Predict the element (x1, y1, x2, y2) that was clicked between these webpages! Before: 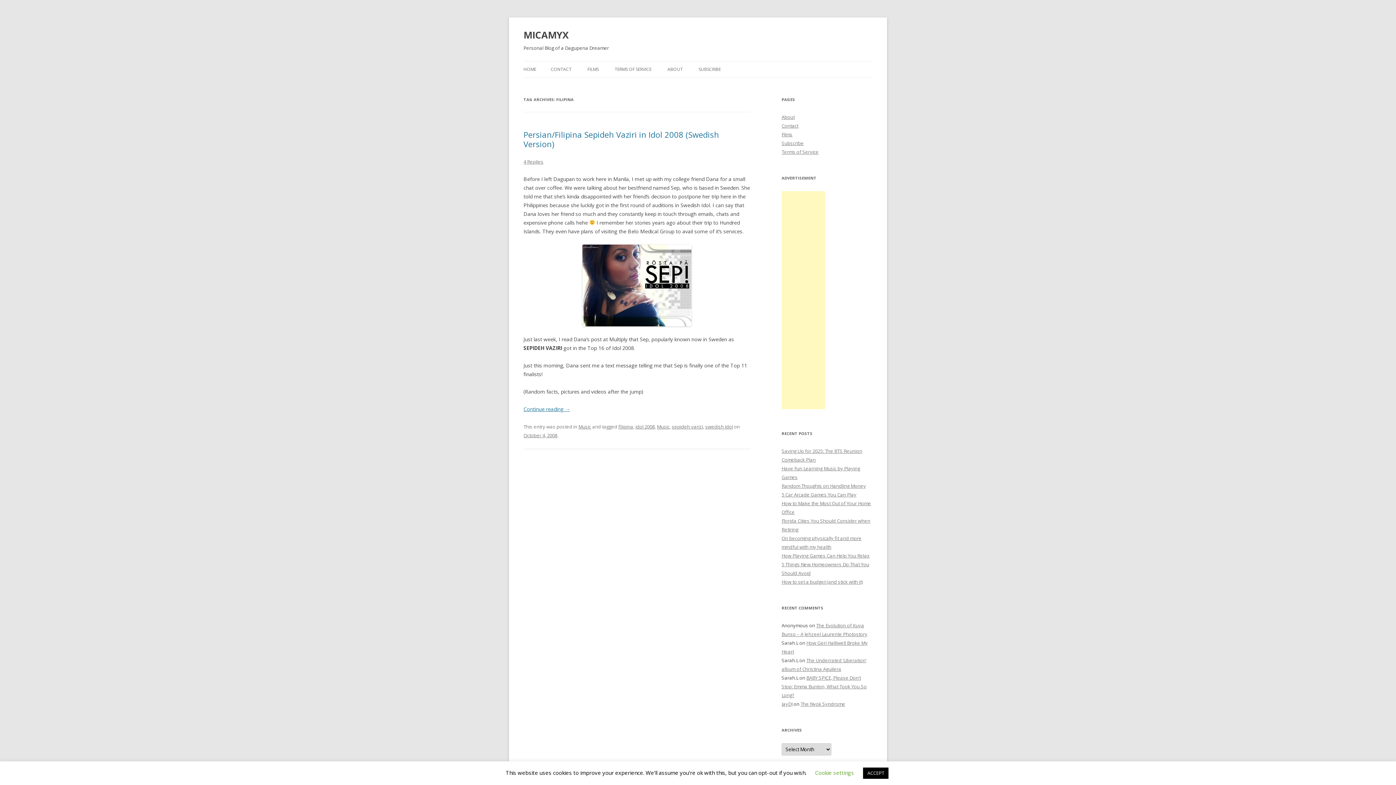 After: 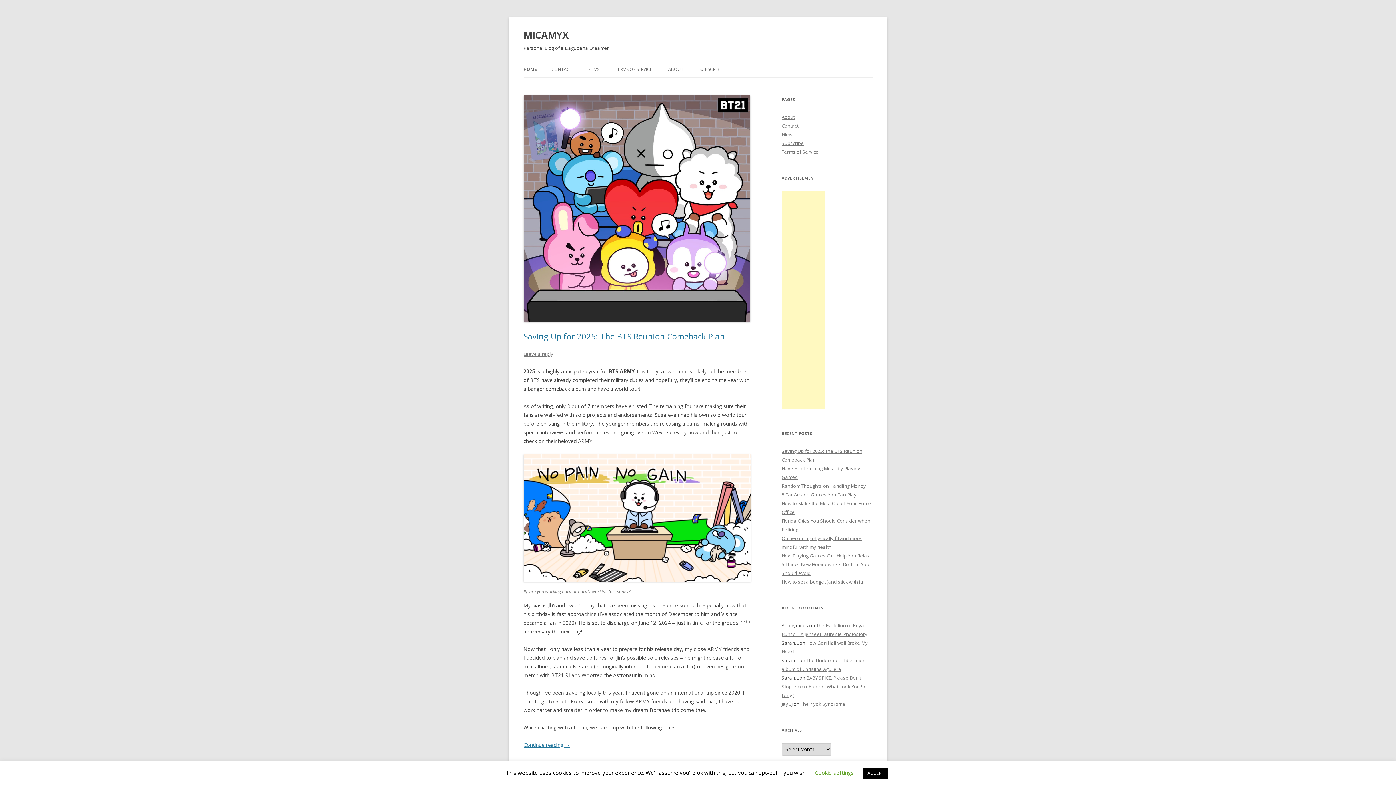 Action: label: MICAMYX bbox: (523, 26, 568, 43)